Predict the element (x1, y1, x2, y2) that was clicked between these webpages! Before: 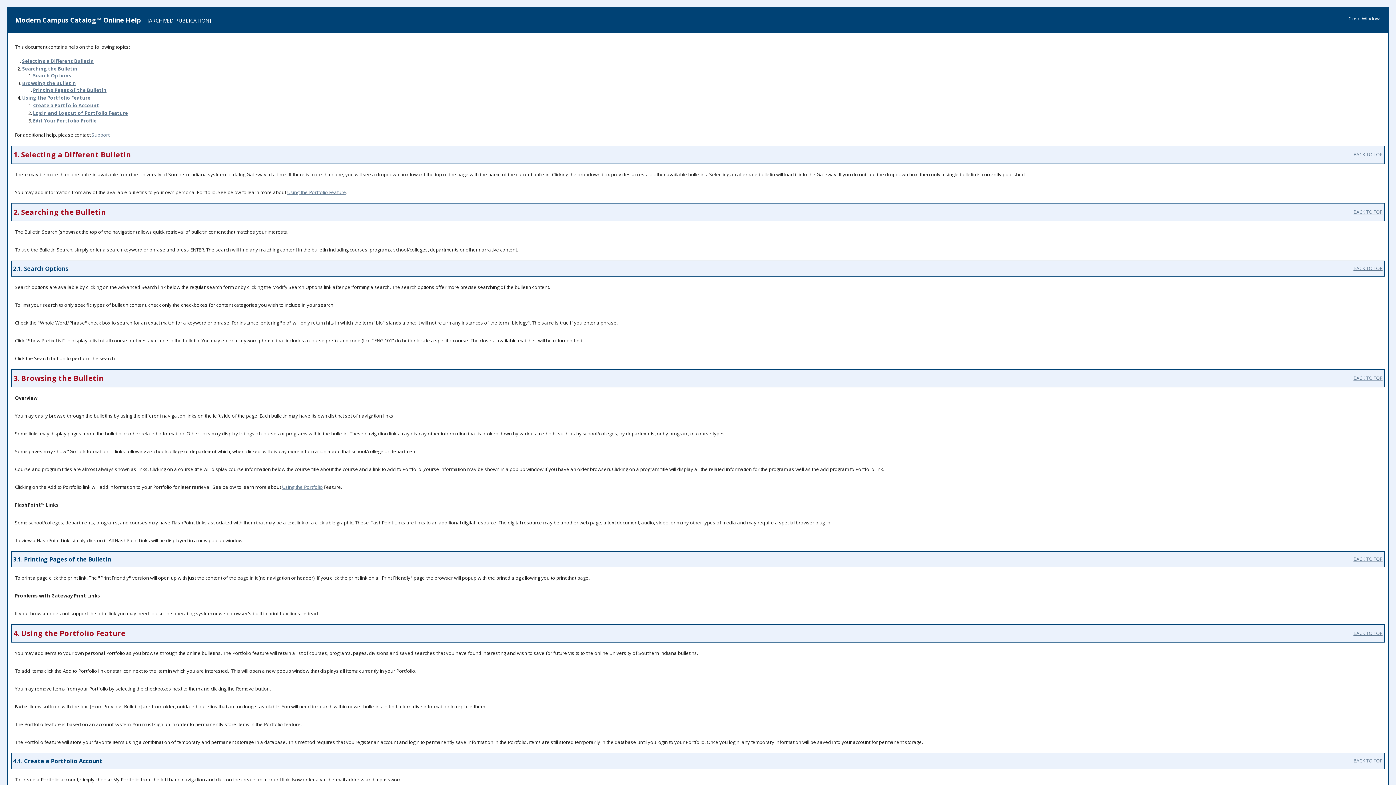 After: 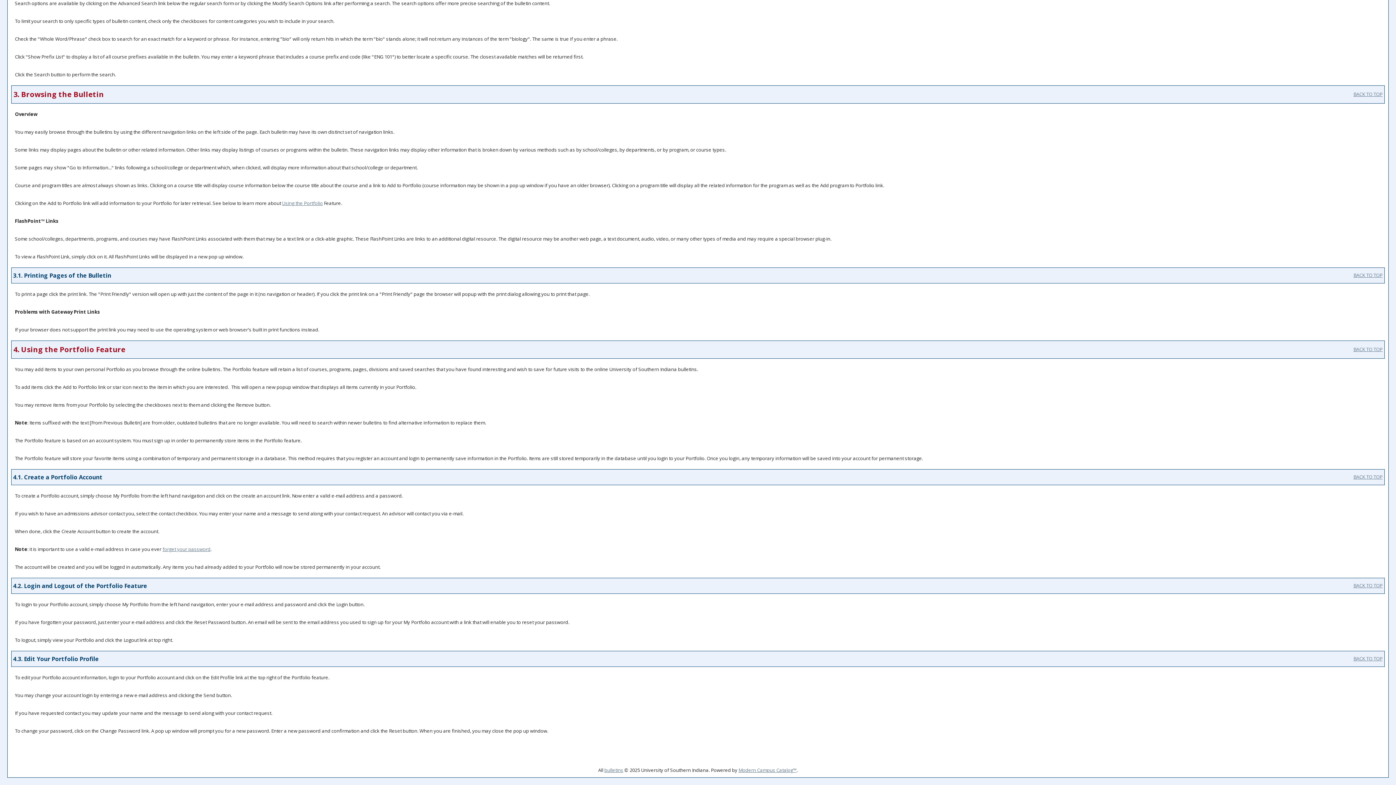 Action: label: Using the Portfolio Feature bbox: (287, 189, 346, 195)